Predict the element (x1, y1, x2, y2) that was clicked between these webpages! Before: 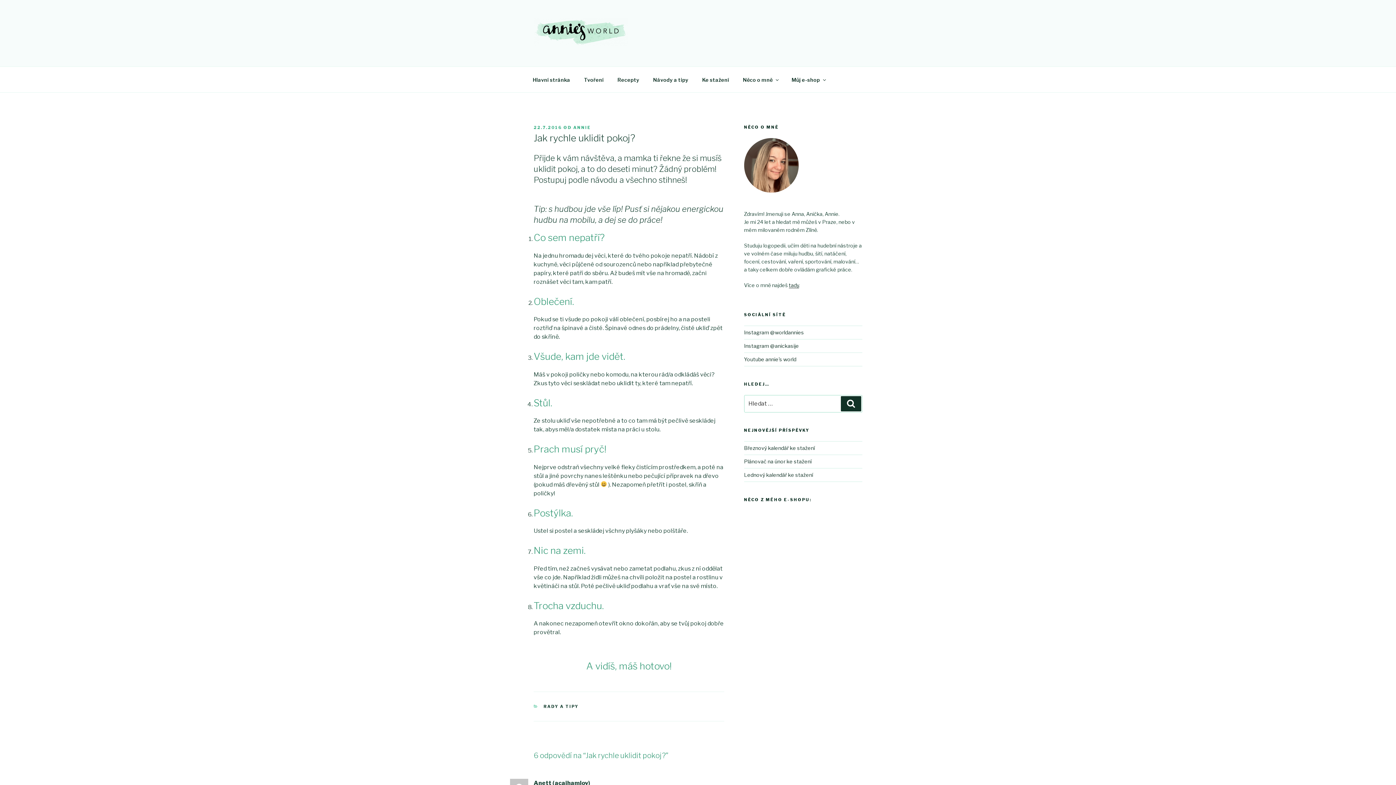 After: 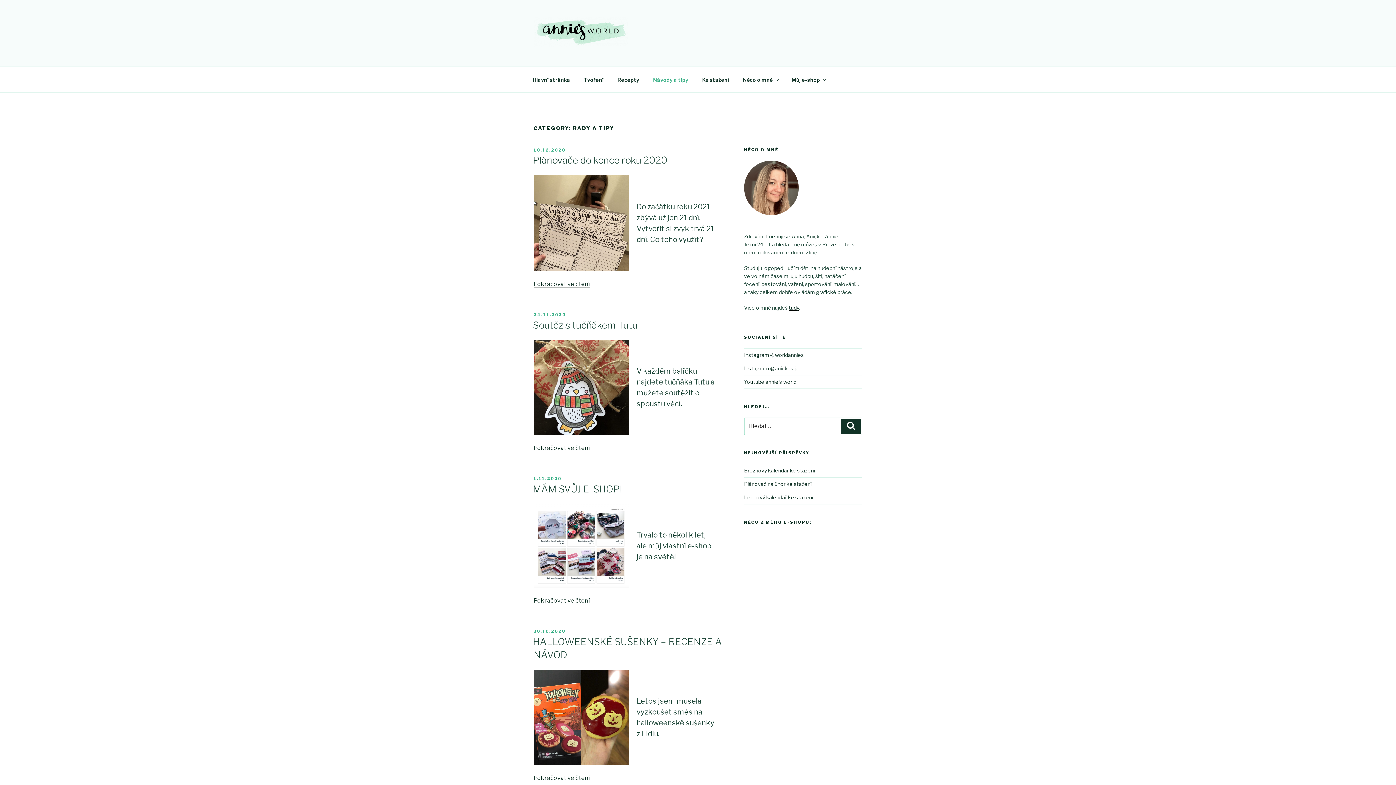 Action: label: RADY A TIPY bbox: (543, 704, 578, 709)